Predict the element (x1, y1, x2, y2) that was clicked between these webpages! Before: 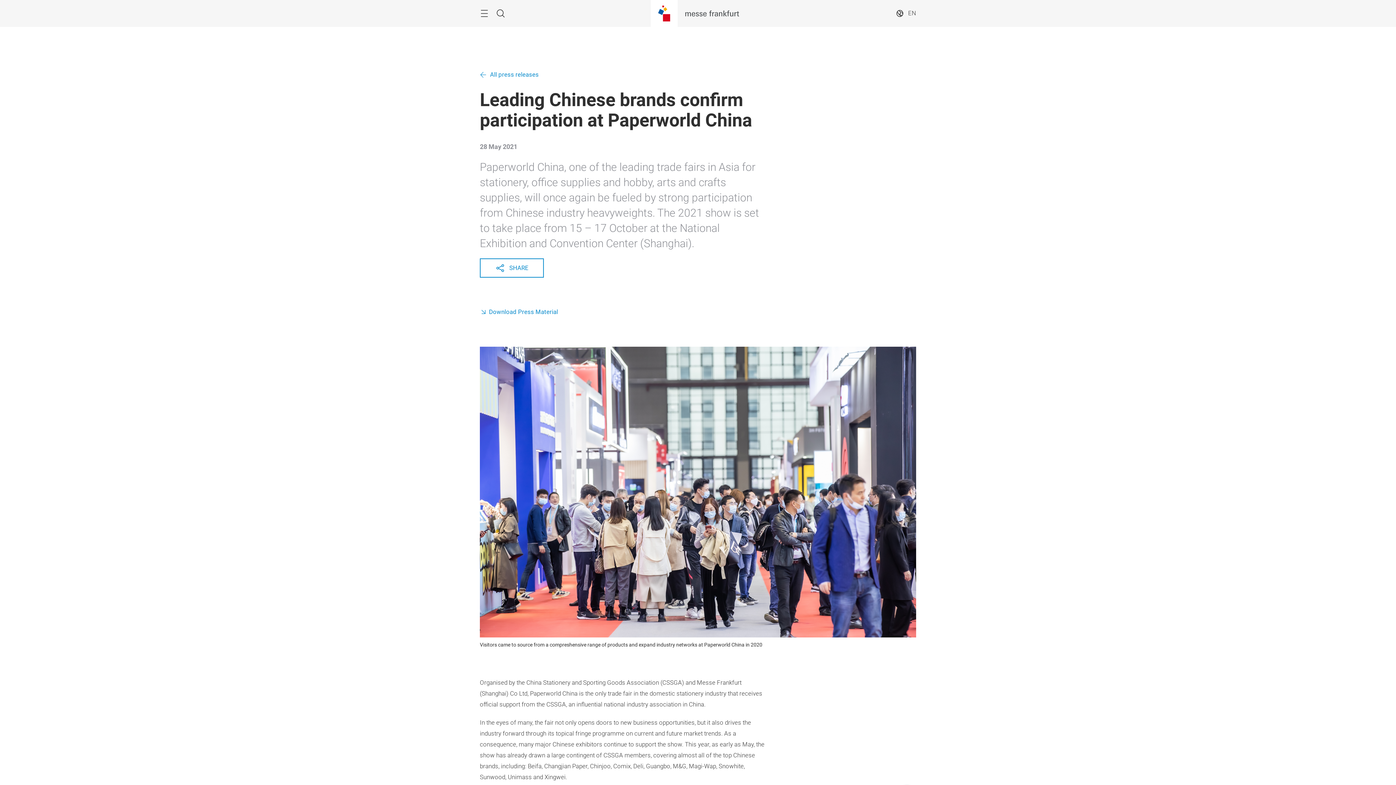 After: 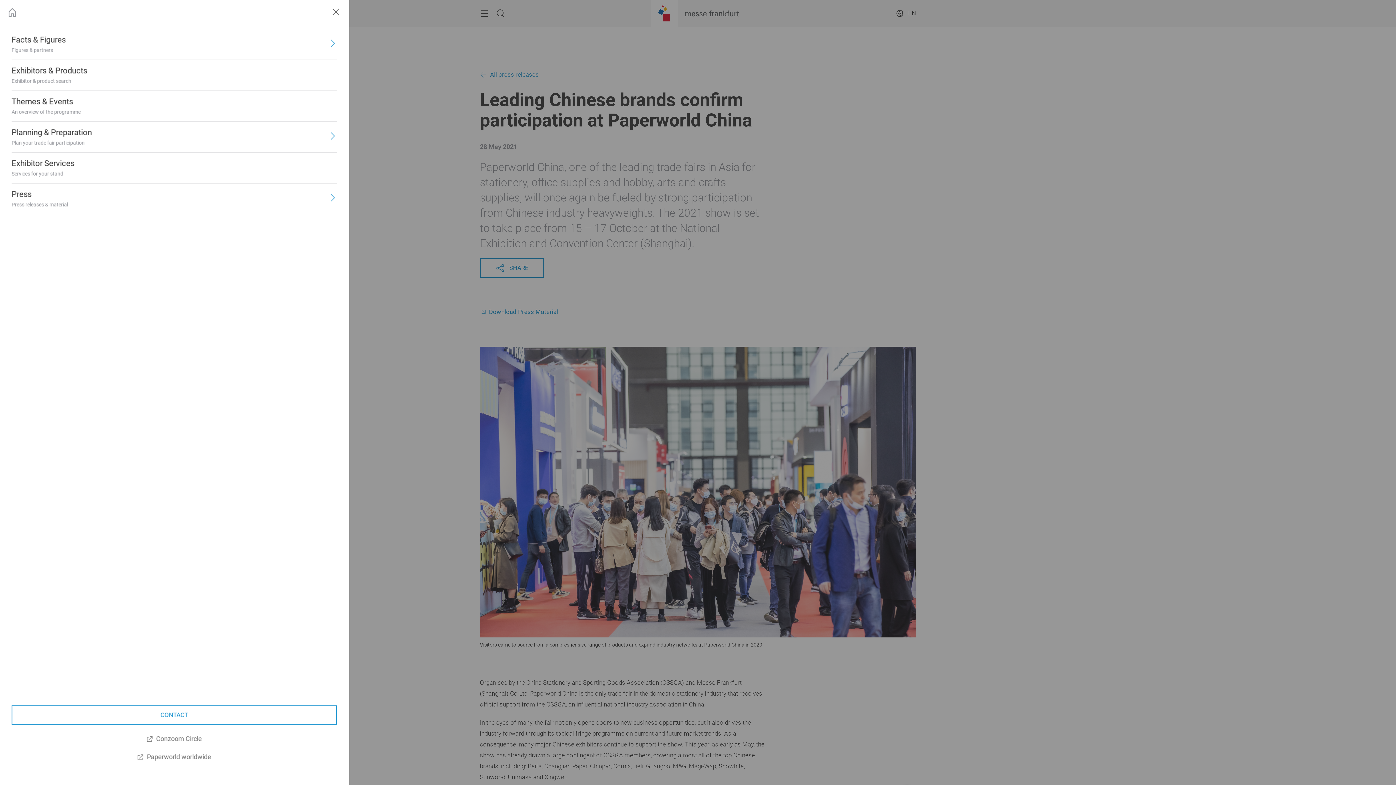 Action: label: Menu bbox: (480, 6, 492, 20)